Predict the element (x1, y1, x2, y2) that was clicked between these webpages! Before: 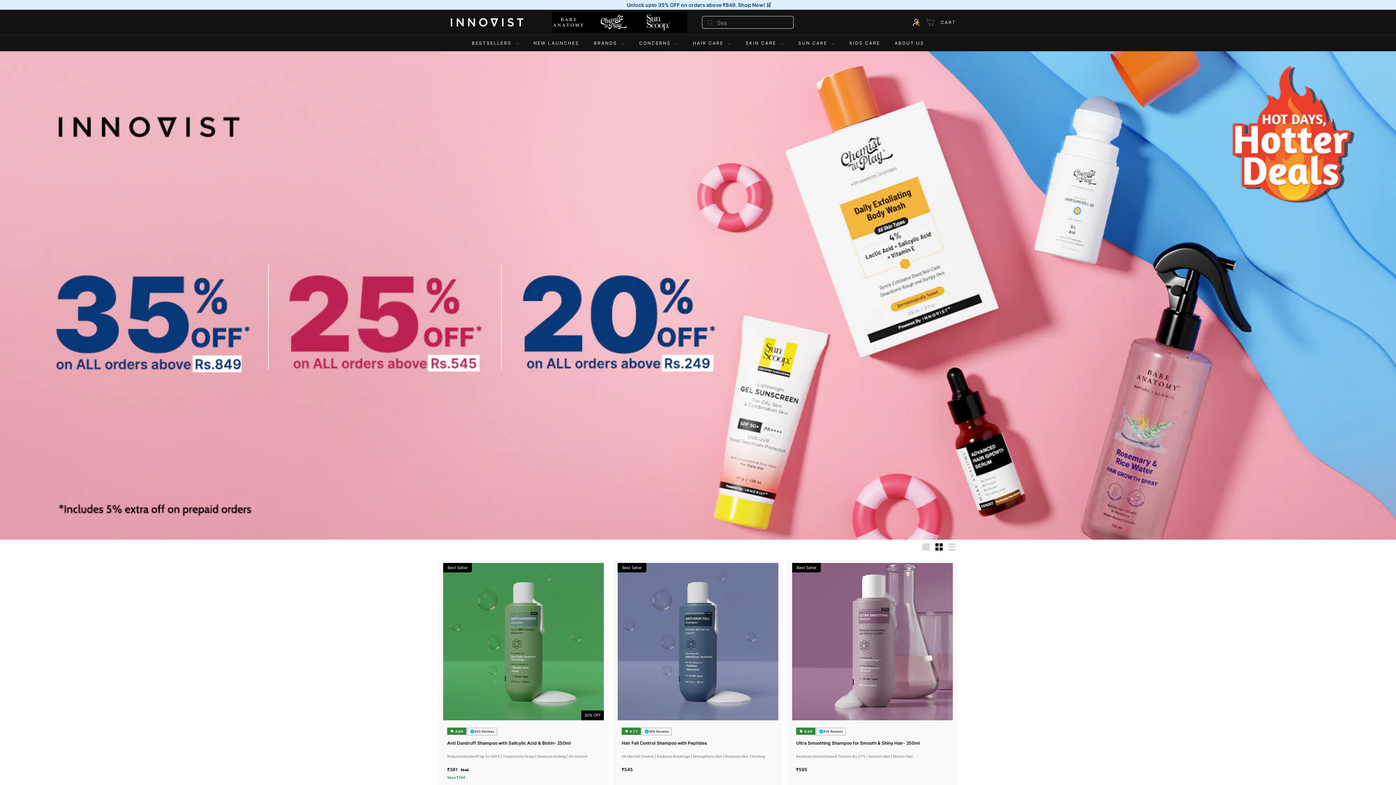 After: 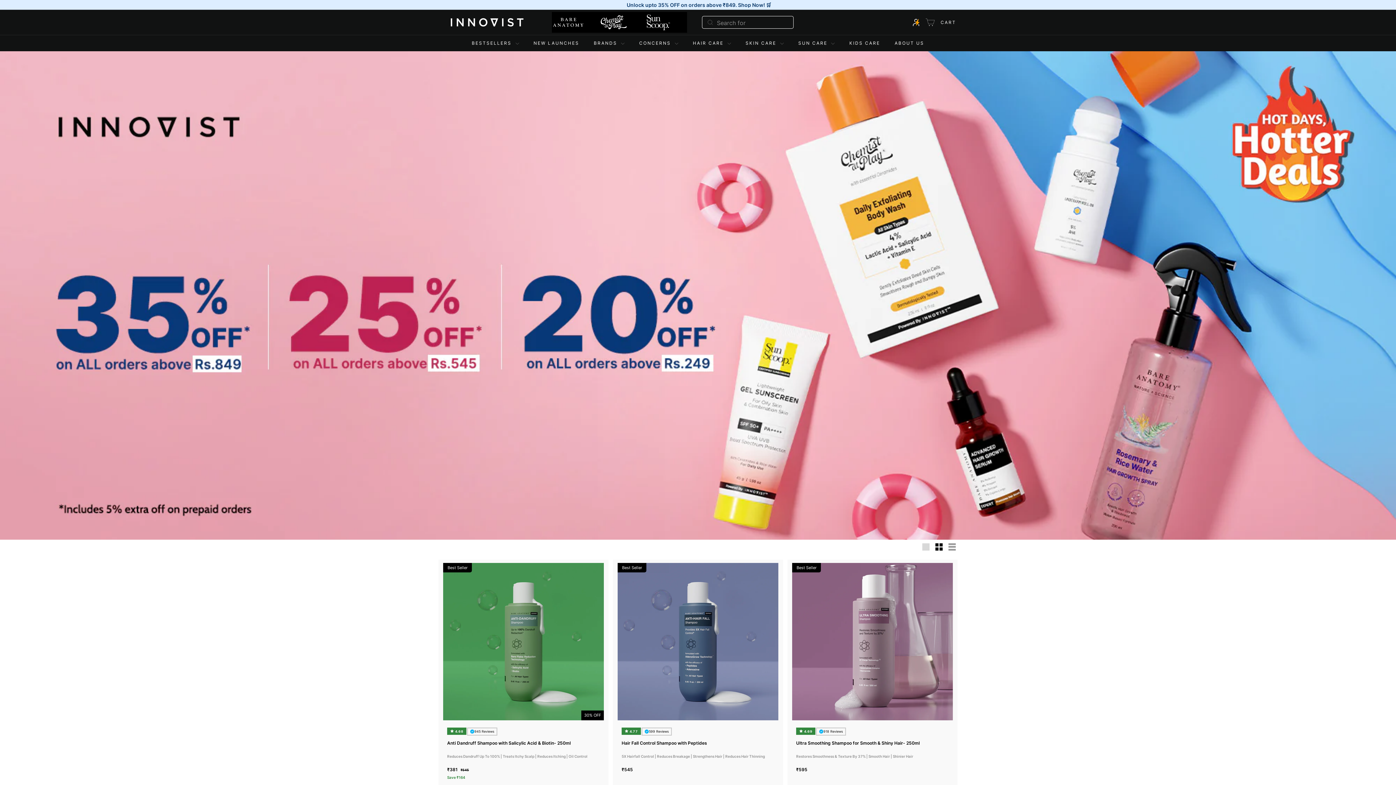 Action: label: List bbox: (945, 540, 958, 554)